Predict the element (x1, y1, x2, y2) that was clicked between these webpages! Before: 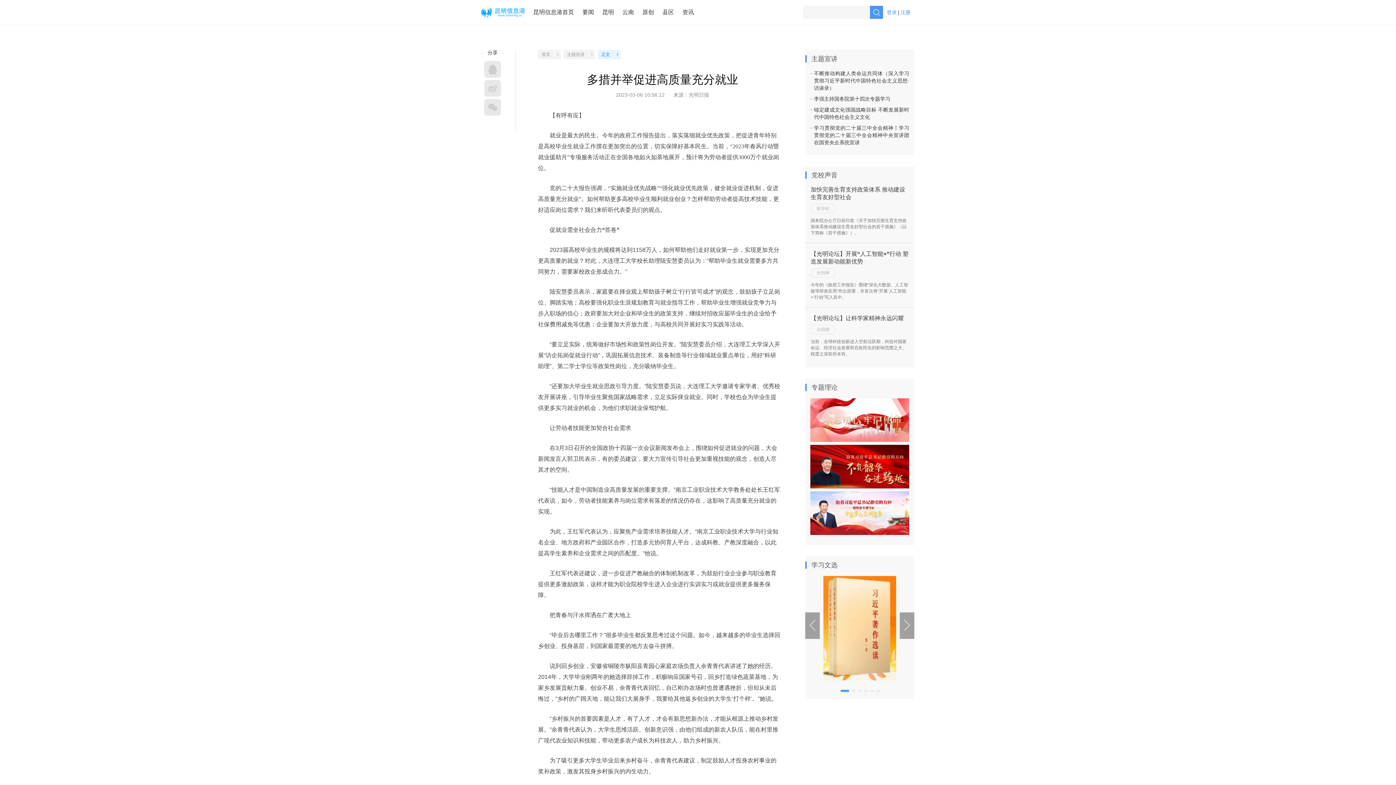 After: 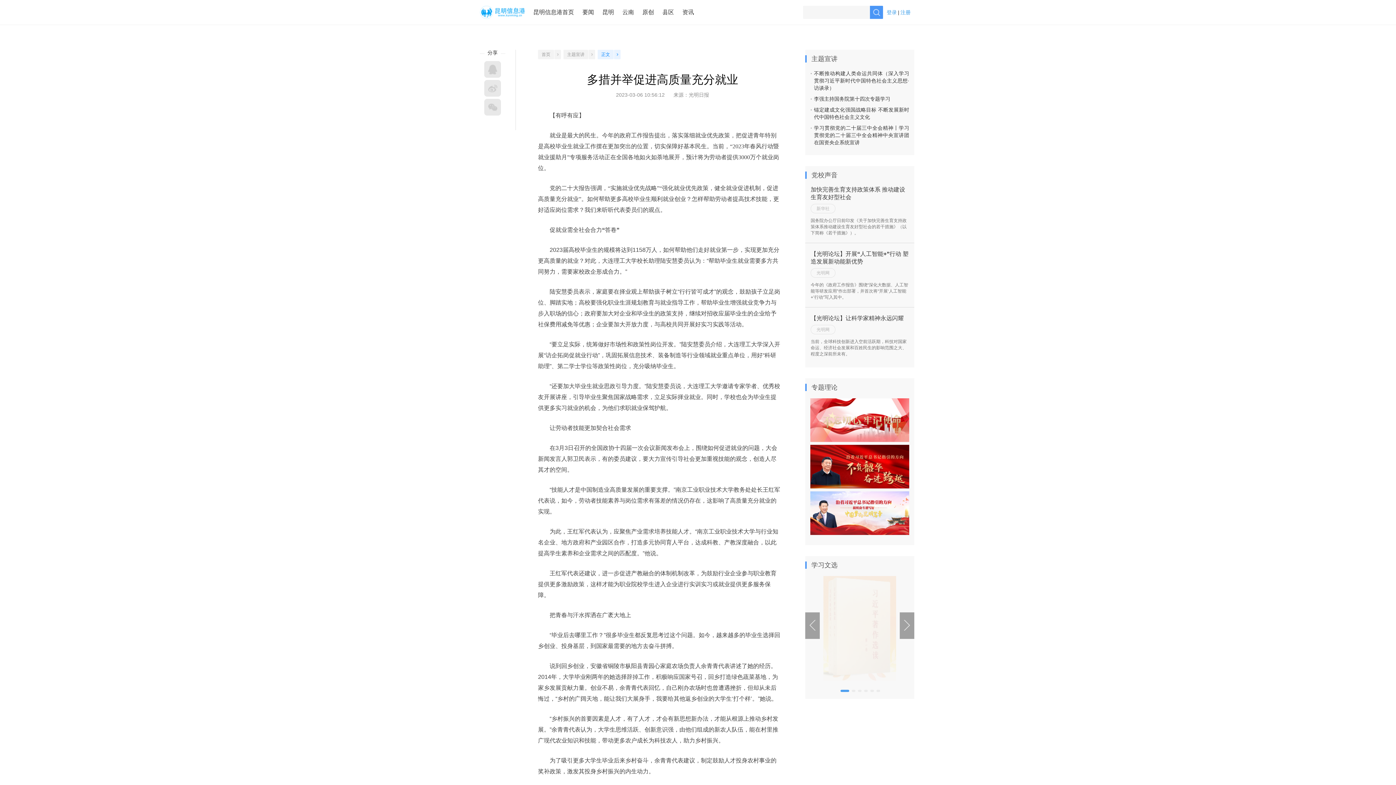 Action: label: 今年的《政府工作报告》围绕“深化大数据、人工智能等研发应用”作出部署，并首次将“开展‘人工智能+’行动”写入其中。 bbox: (810, 282, 909, 300)